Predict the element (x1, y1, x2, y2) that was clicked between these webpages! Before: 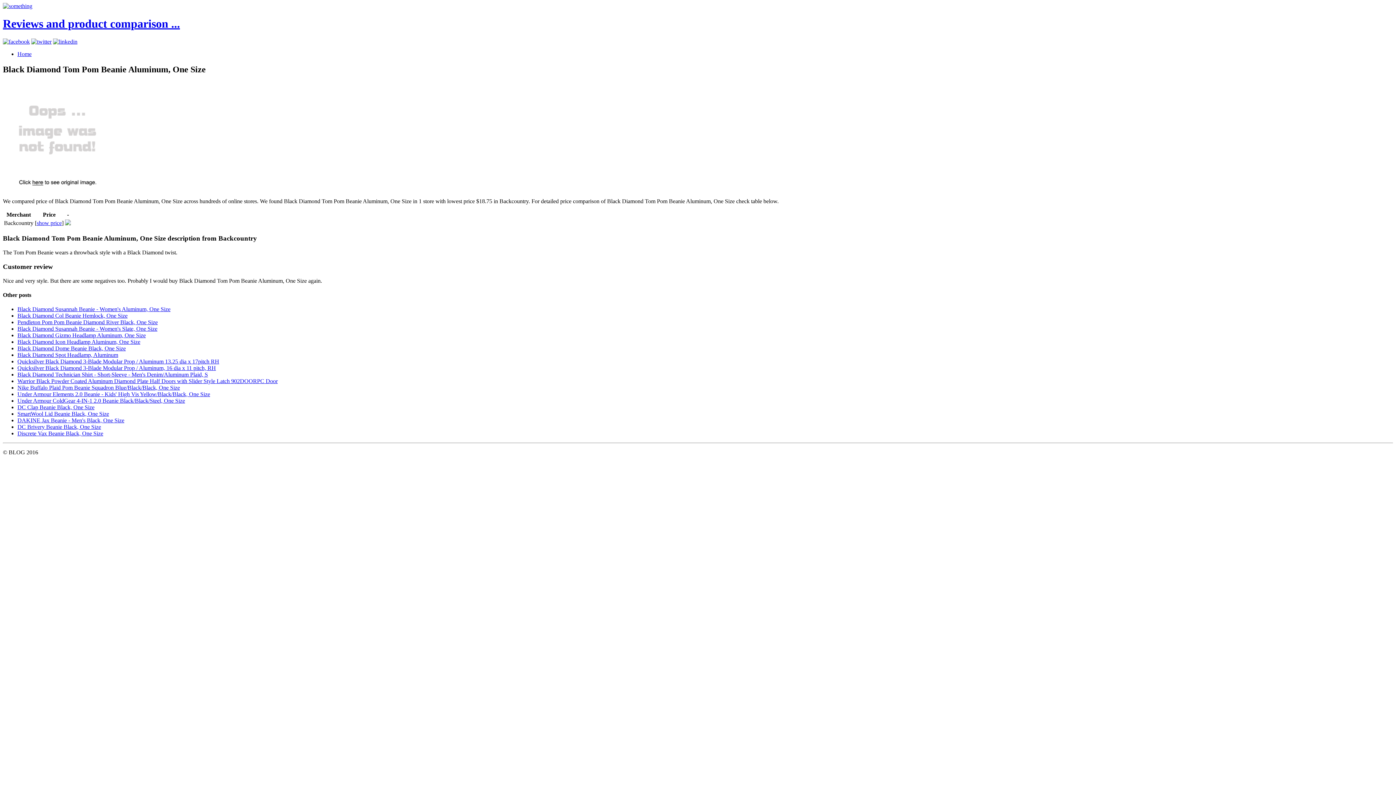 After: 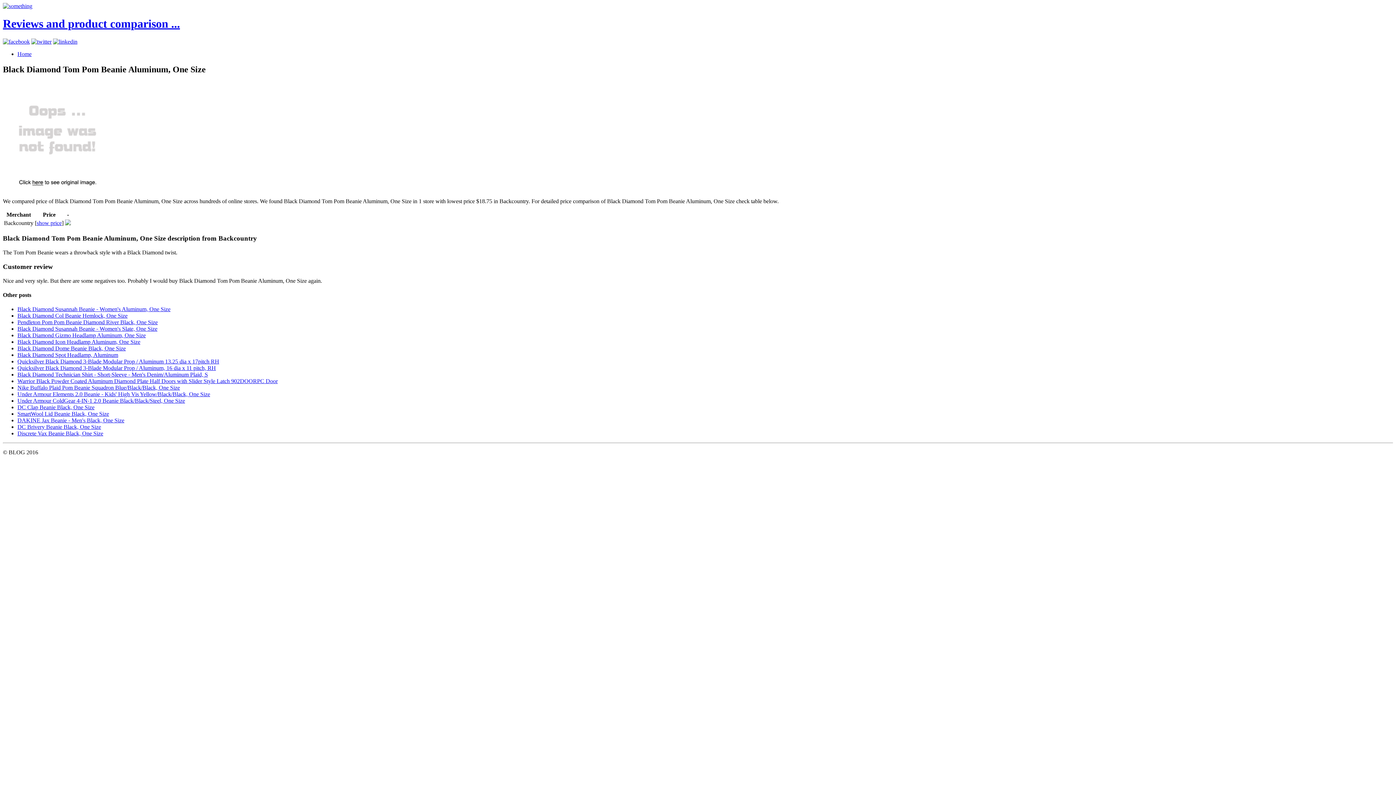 Action: bbox: (31, 38, 51, 44)